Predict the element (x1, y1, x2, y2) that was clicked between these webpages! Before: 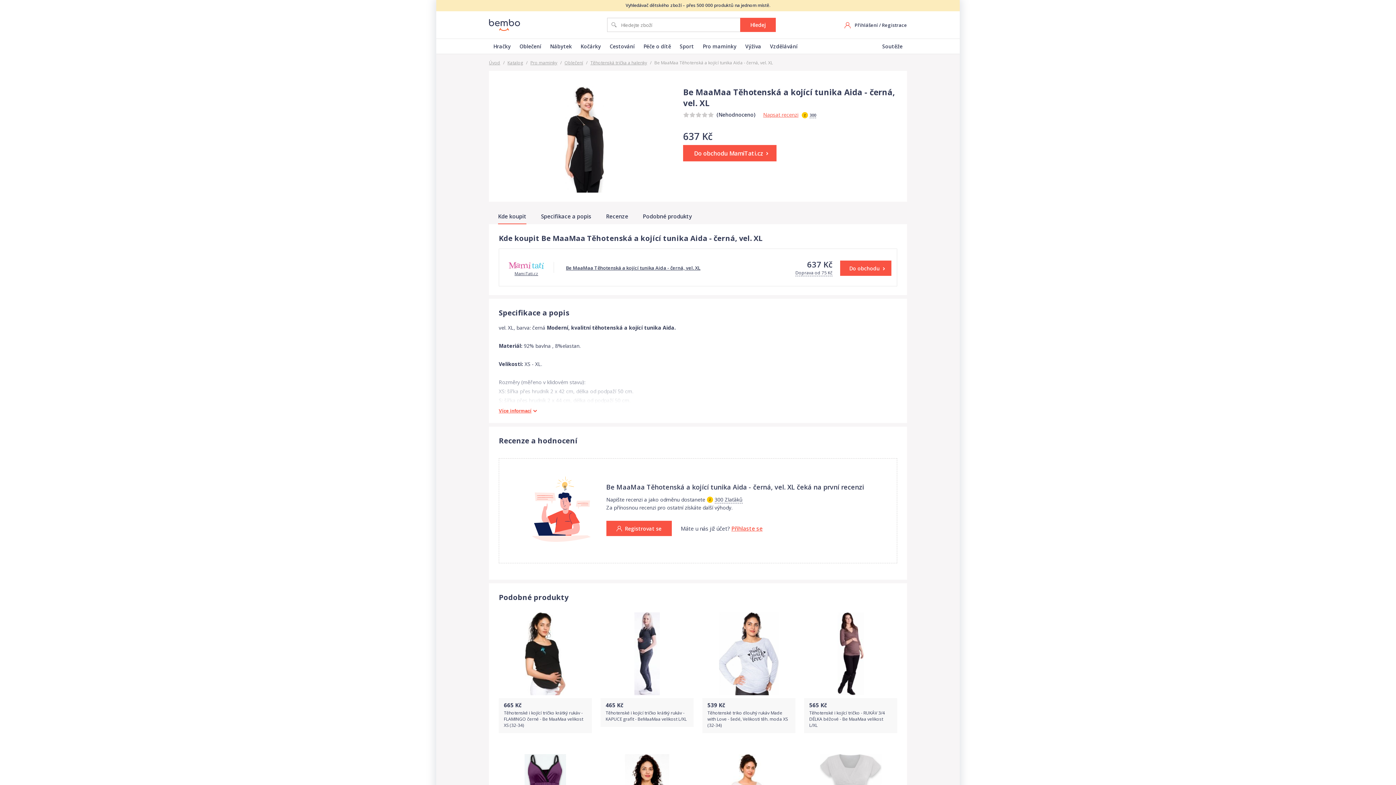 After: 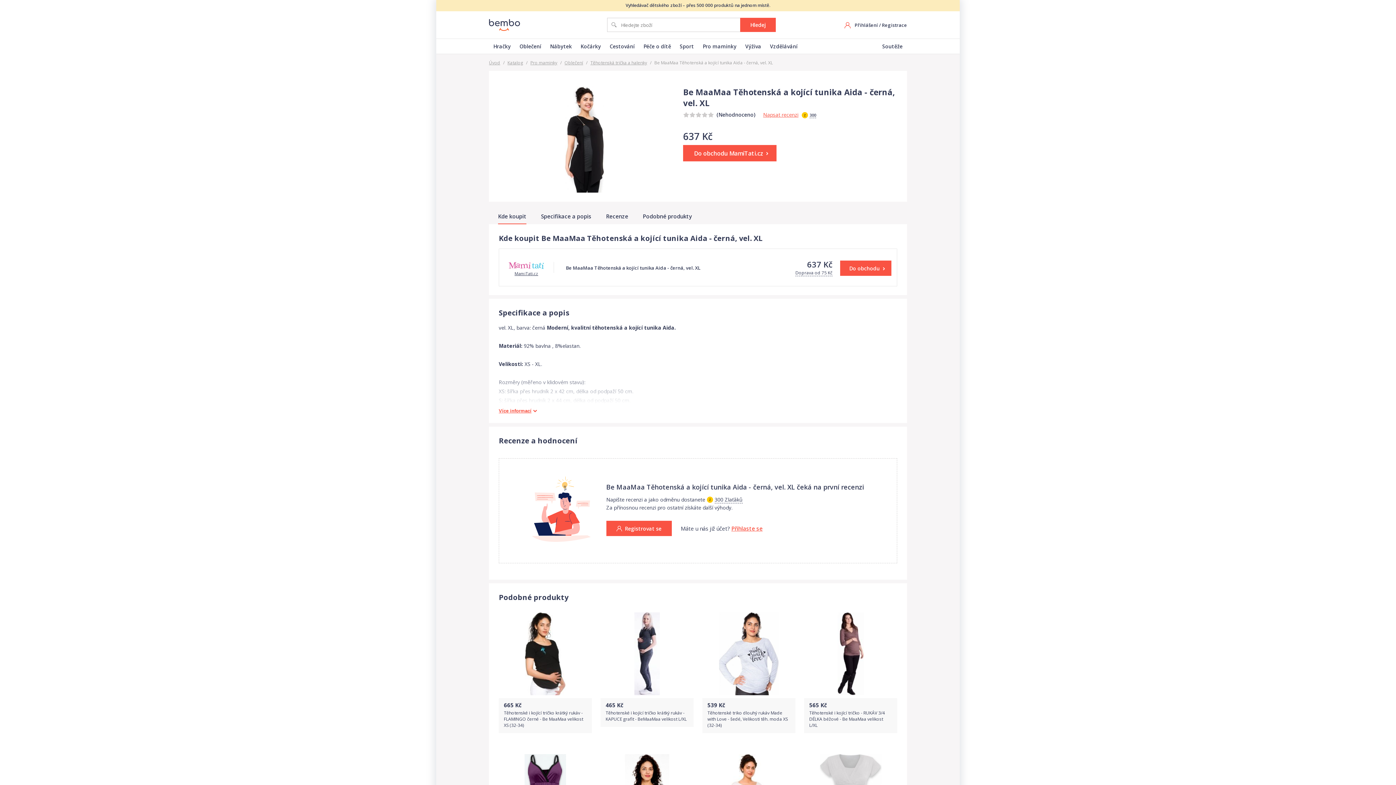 Action: label: Be MaaMaa Těhotenská a kojící tunika Aida - černá, vel. XL bbox: (566, 264, 700, 271)